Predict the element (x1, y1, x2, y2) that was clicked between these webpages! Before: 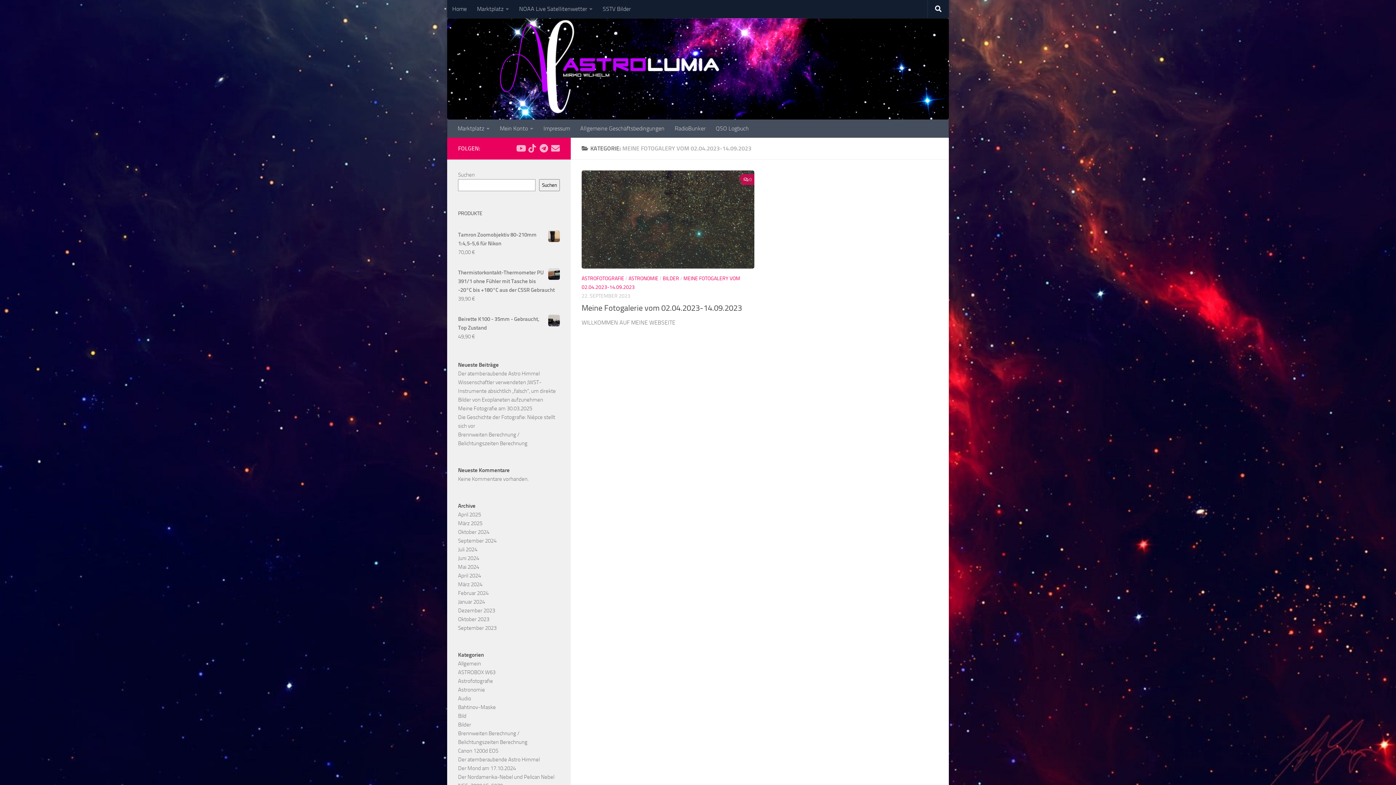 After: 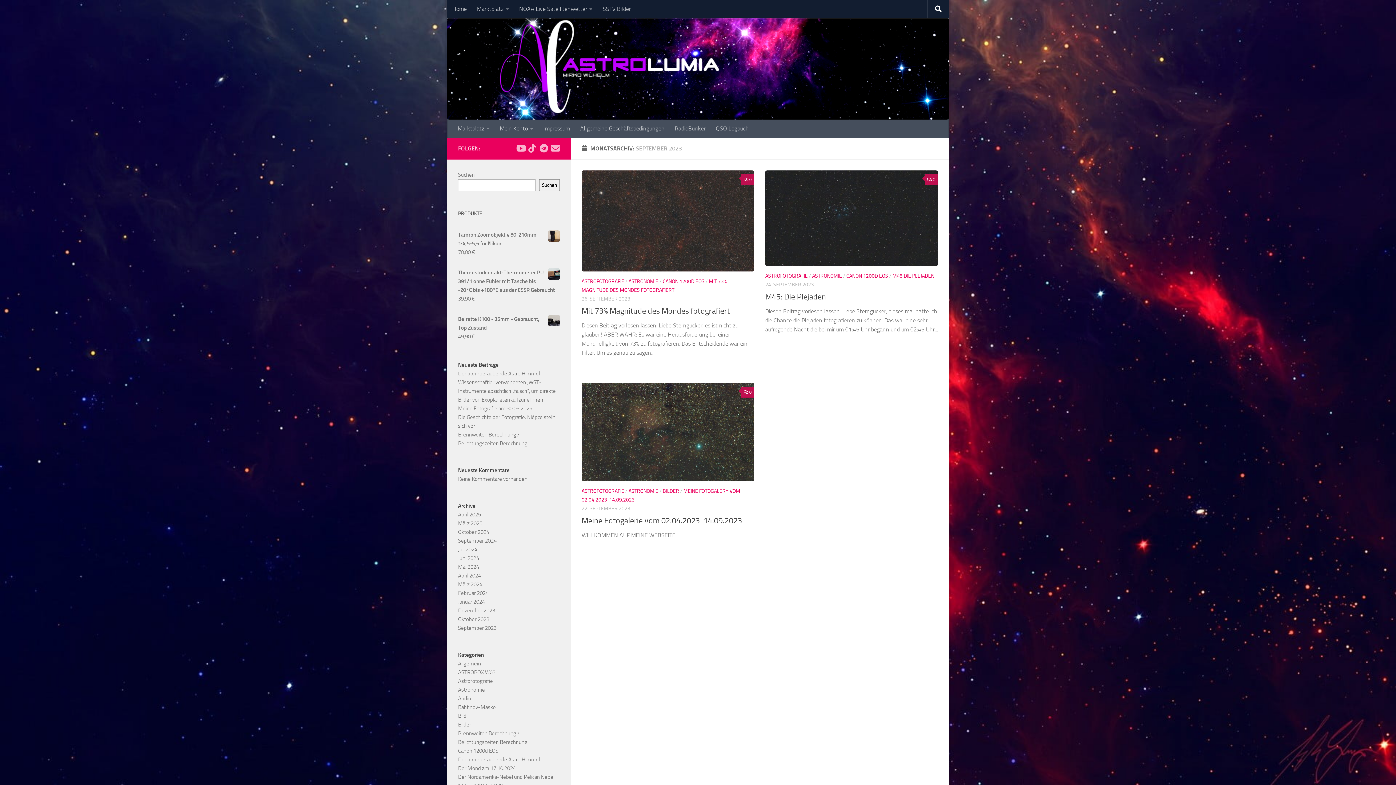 Action: bbox: (458, 625, 496, 631) label: September 2023